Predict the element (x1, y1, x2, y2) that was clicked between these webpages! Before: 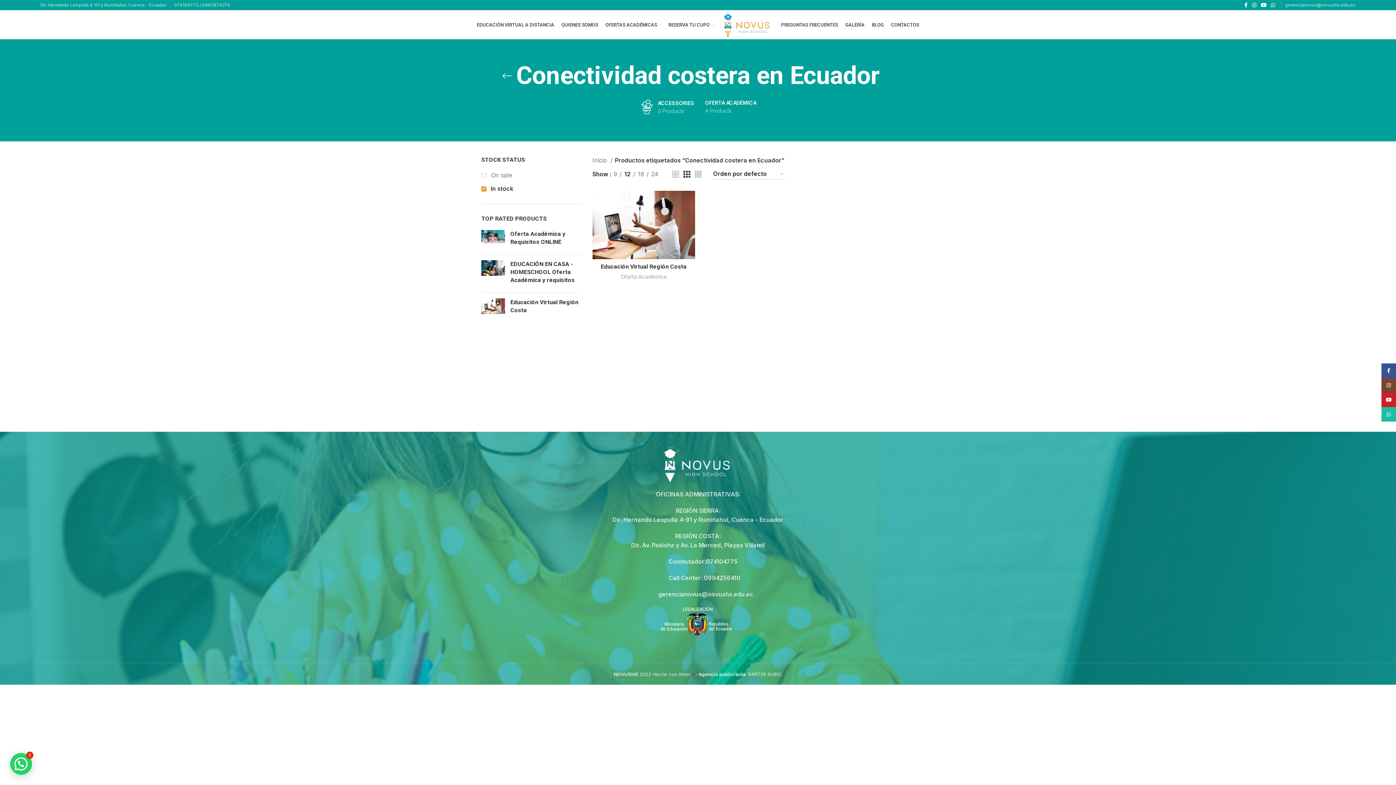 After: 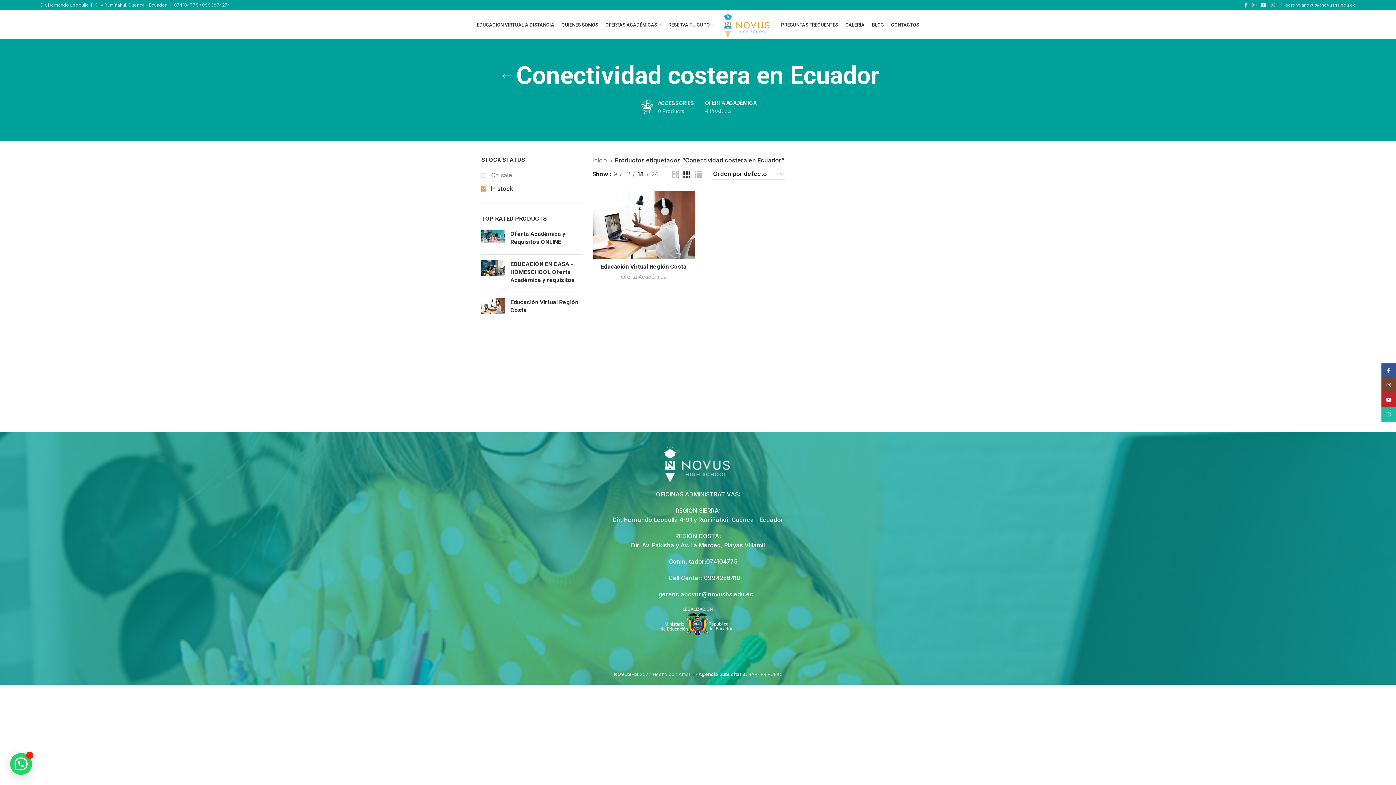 Action: bbox: (635, 169, 646, 178) label: 18